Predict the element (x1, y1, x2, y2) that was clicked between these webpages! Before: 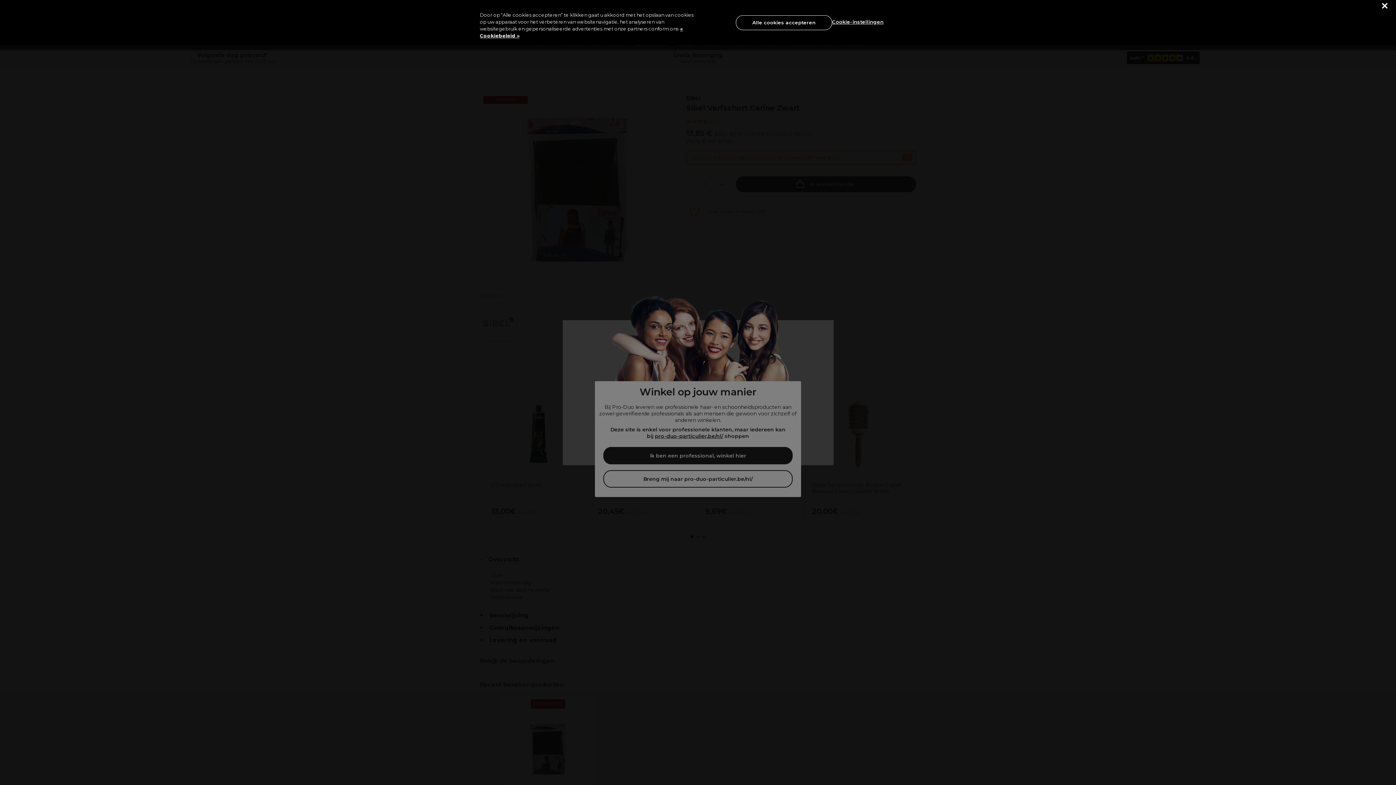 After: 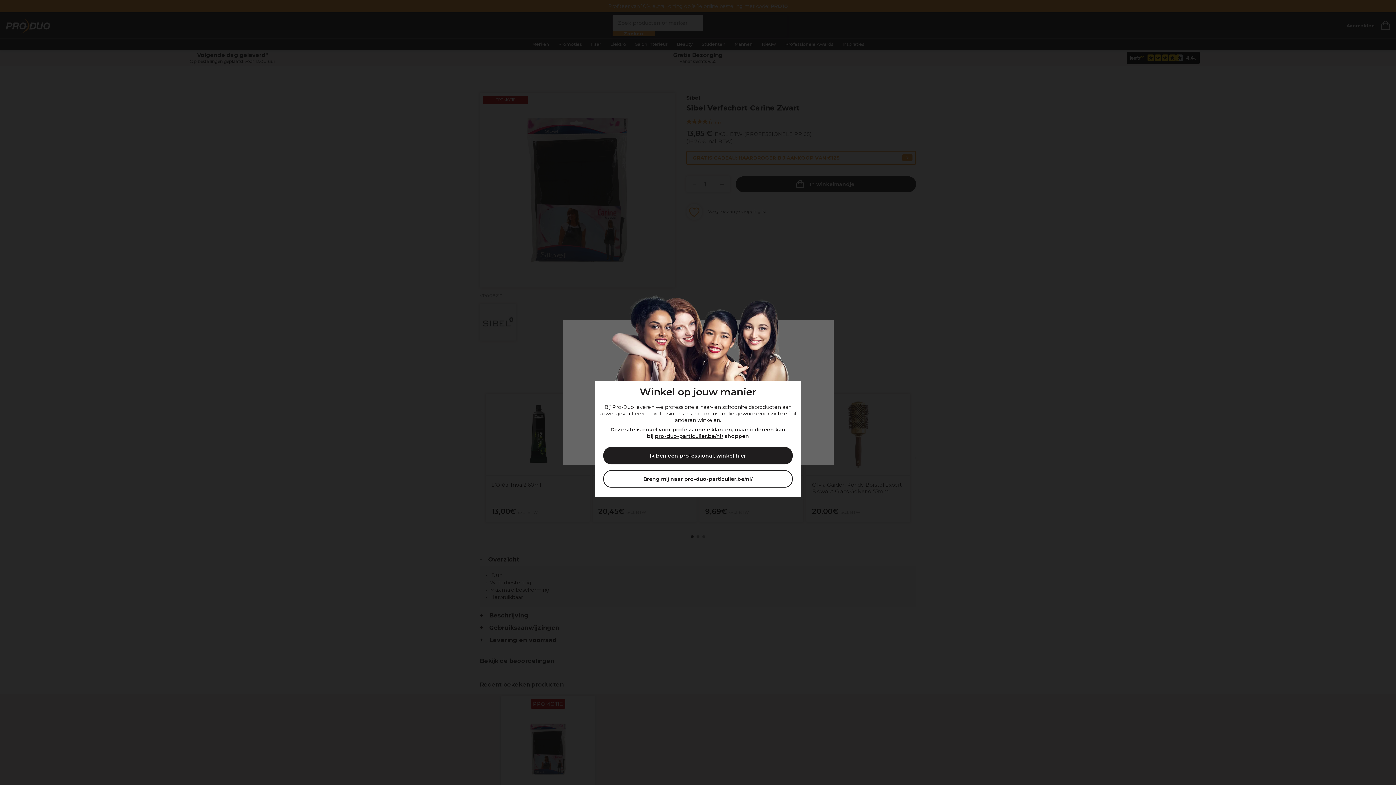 Action: bbox: (736, 15, 832, 30) label: Alle cookies accepteren